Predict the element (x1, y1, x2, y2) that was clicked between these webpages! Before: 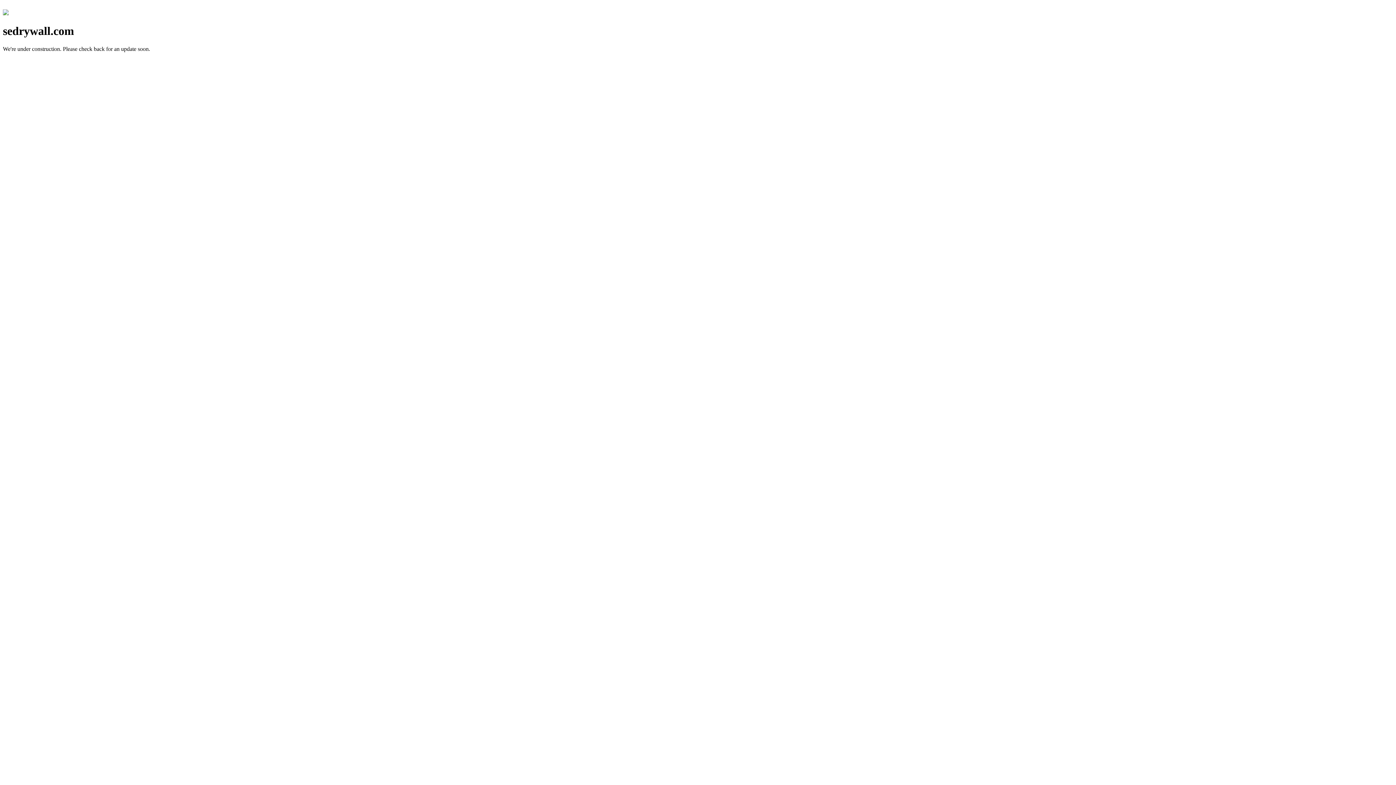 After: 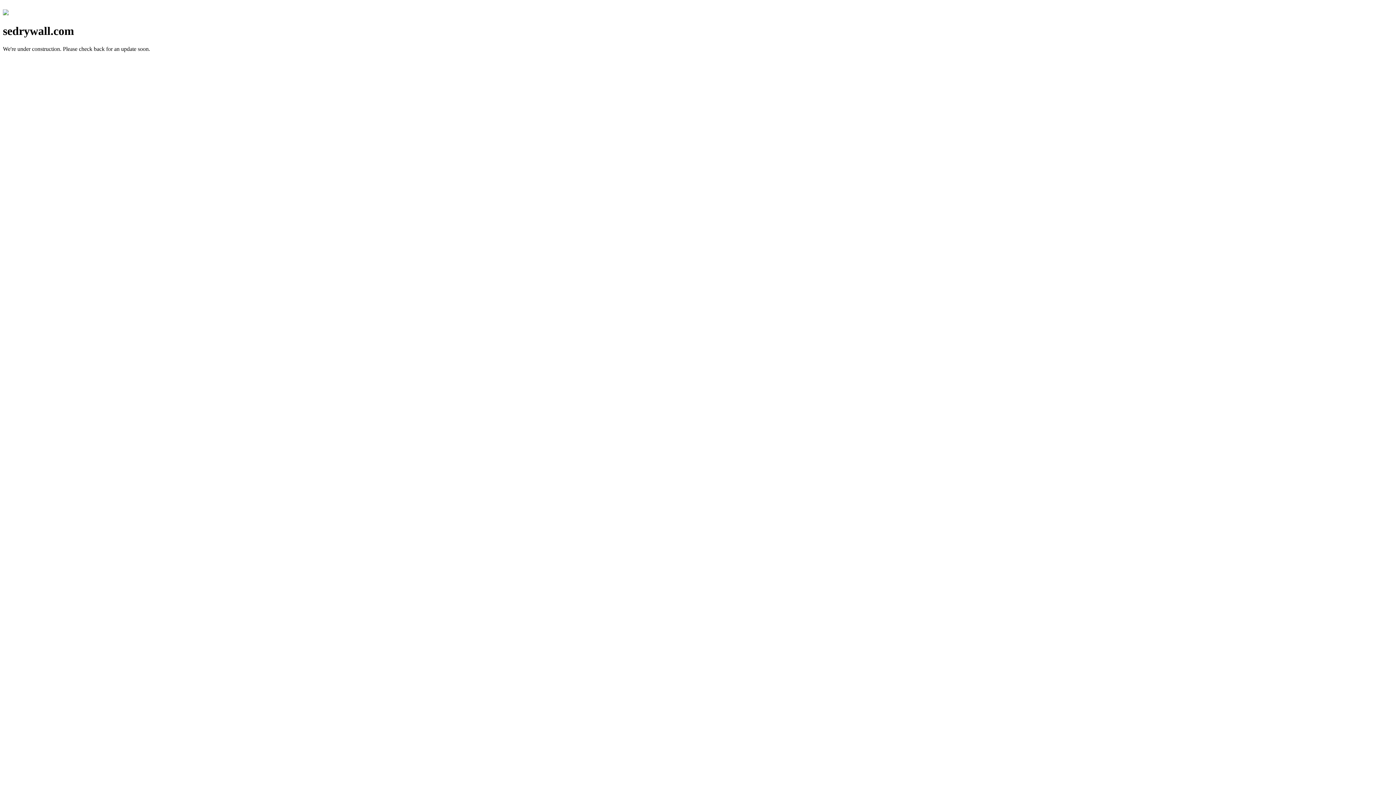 Action: bbox: (2, 10, 8, 16)